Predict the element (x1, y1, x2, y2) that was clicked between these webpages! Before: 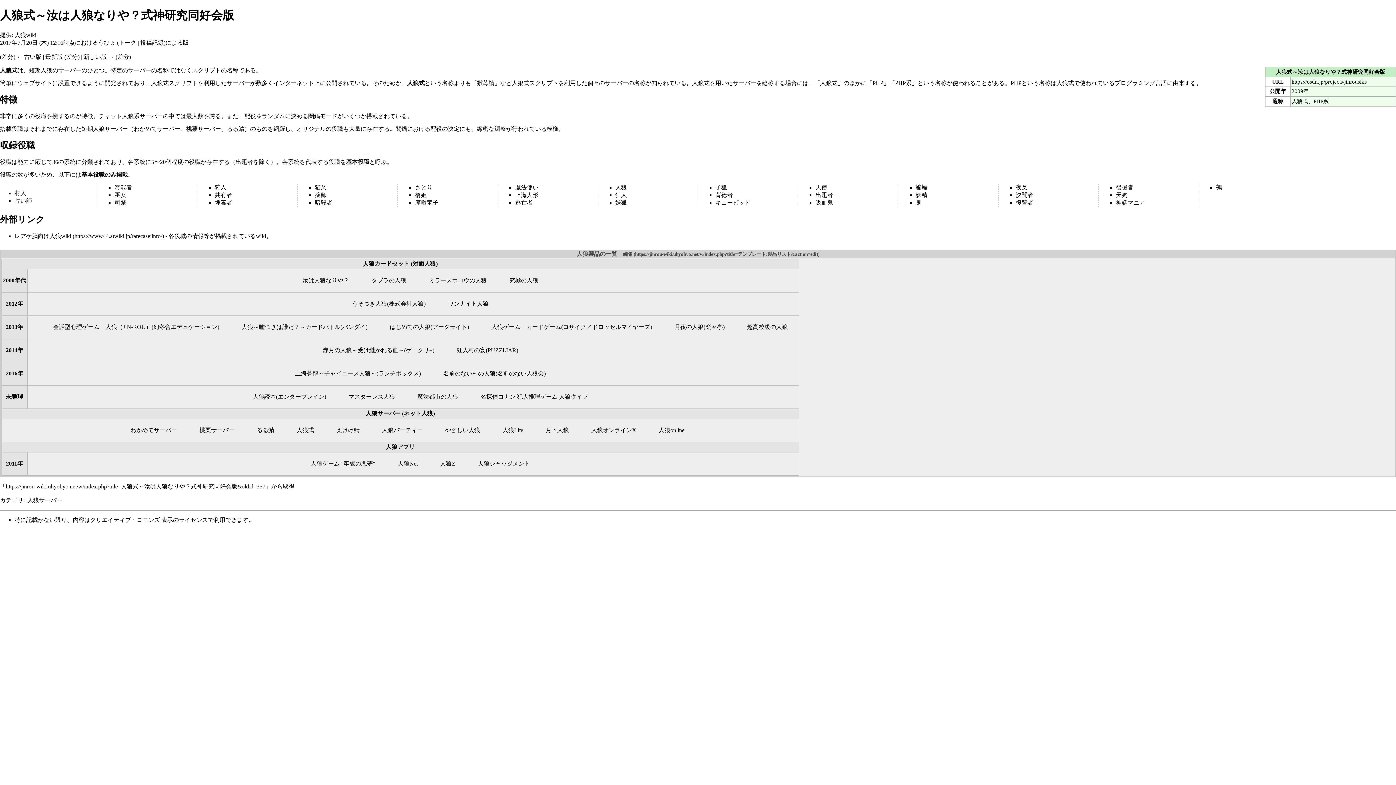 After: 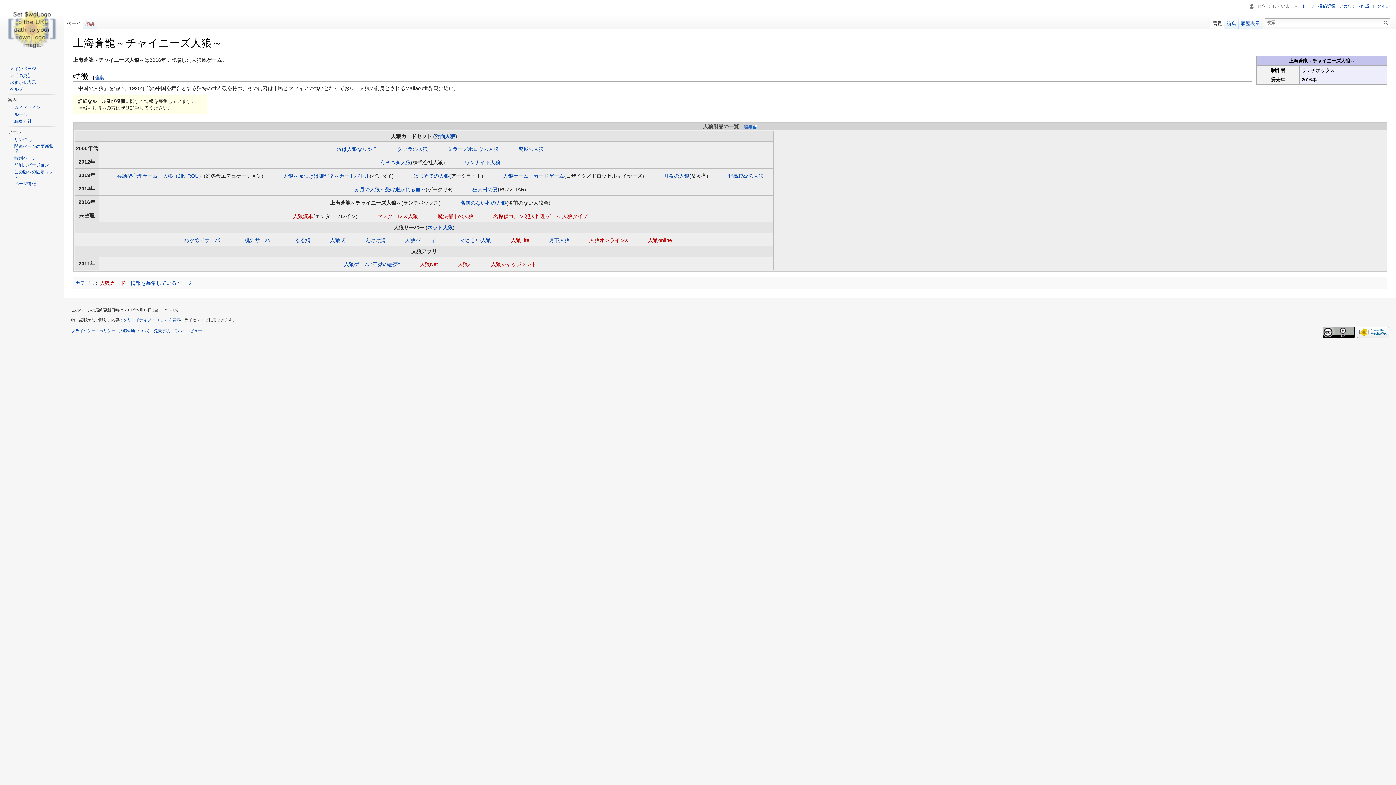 Action: label: 上海蒼龍～チャイニーズ人狼～ bbox: (295, 370, 376, 376)